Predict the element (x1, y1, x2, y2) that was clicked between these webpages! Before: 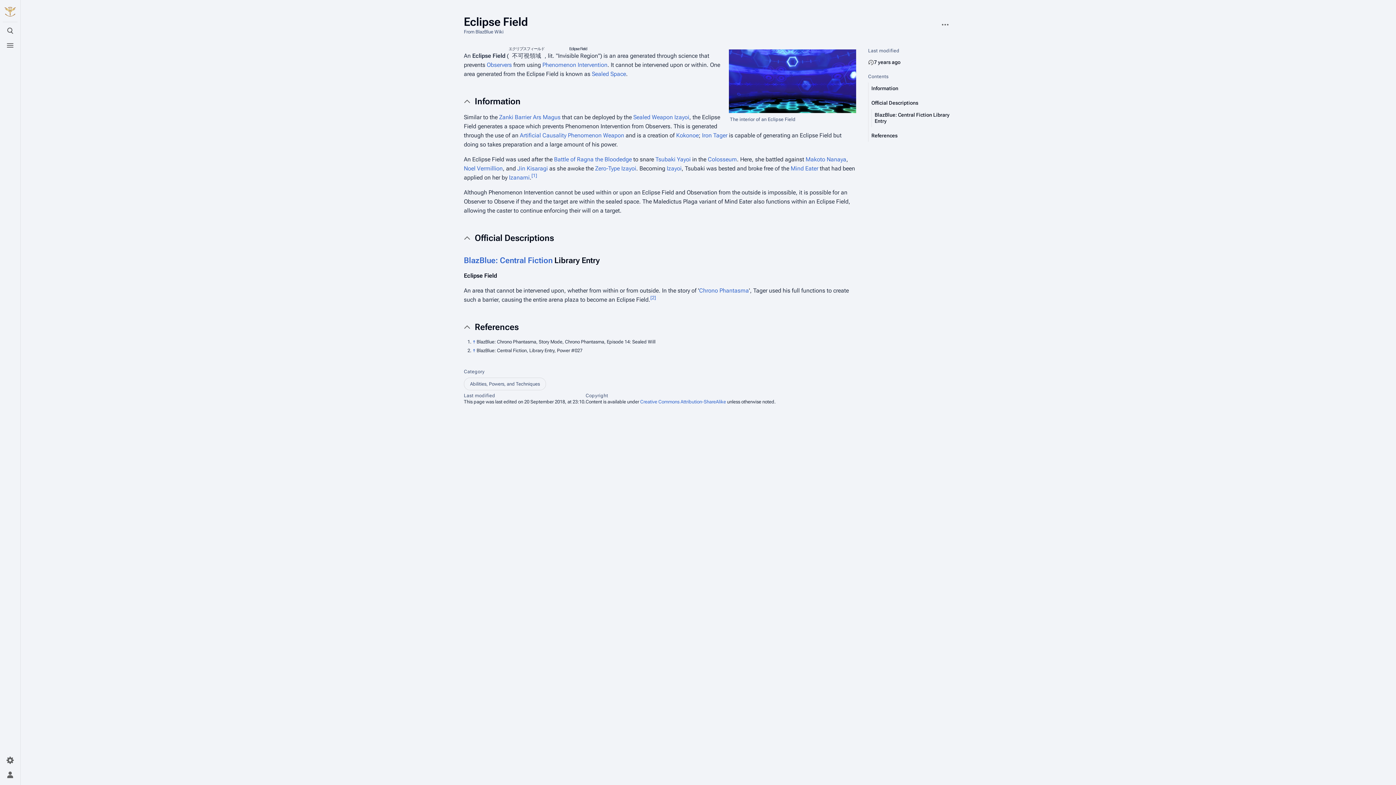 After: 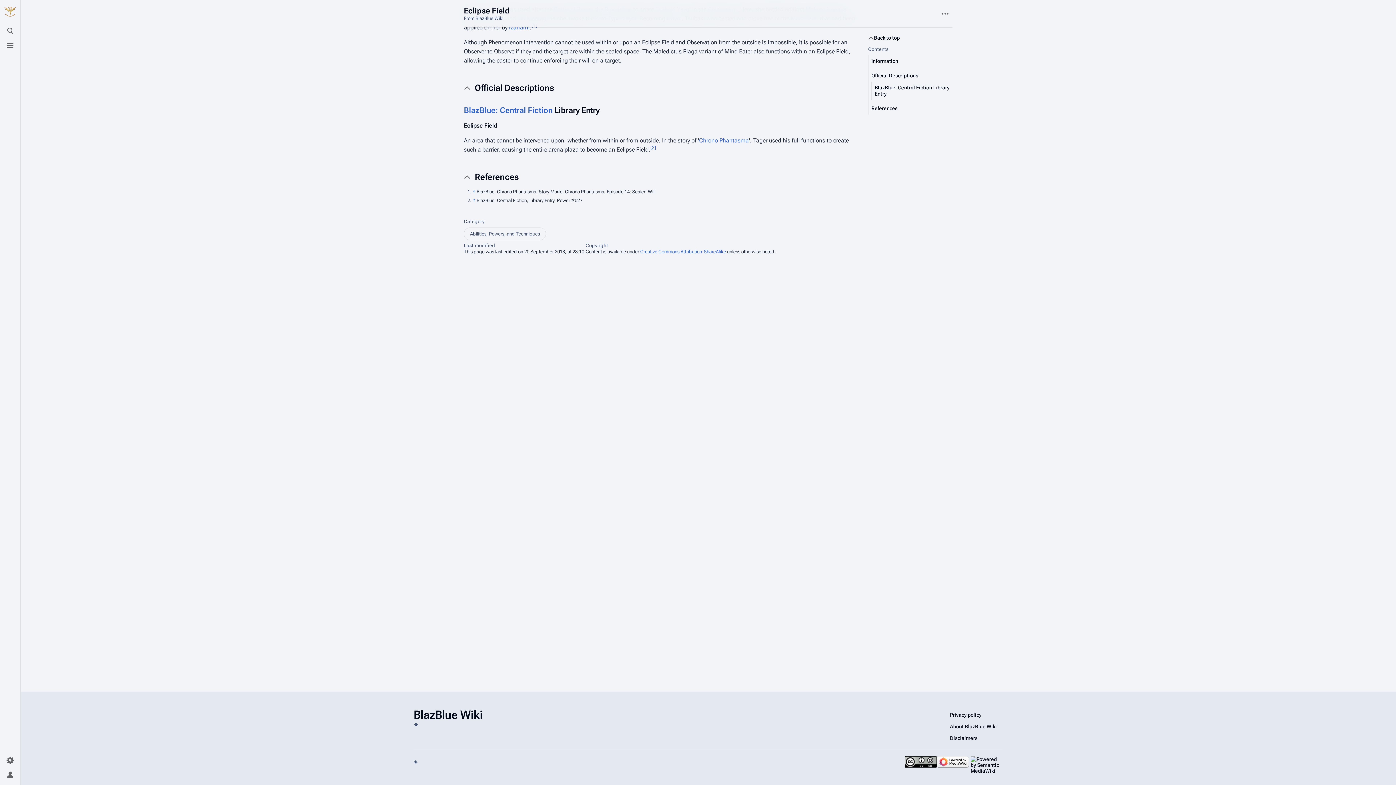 Action: label: BlazBlue: Central Fiction Library Entry bbox: (872, 109, 952, 127)